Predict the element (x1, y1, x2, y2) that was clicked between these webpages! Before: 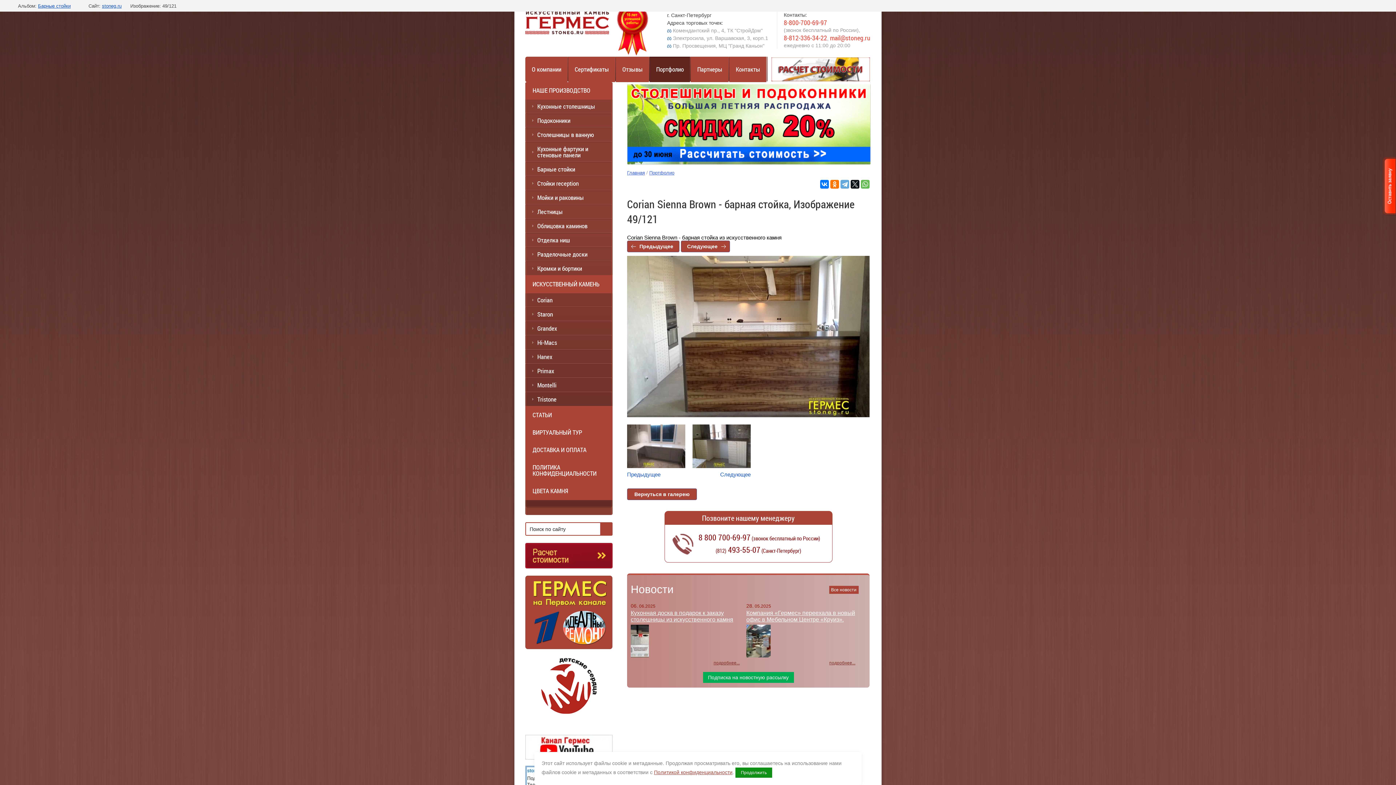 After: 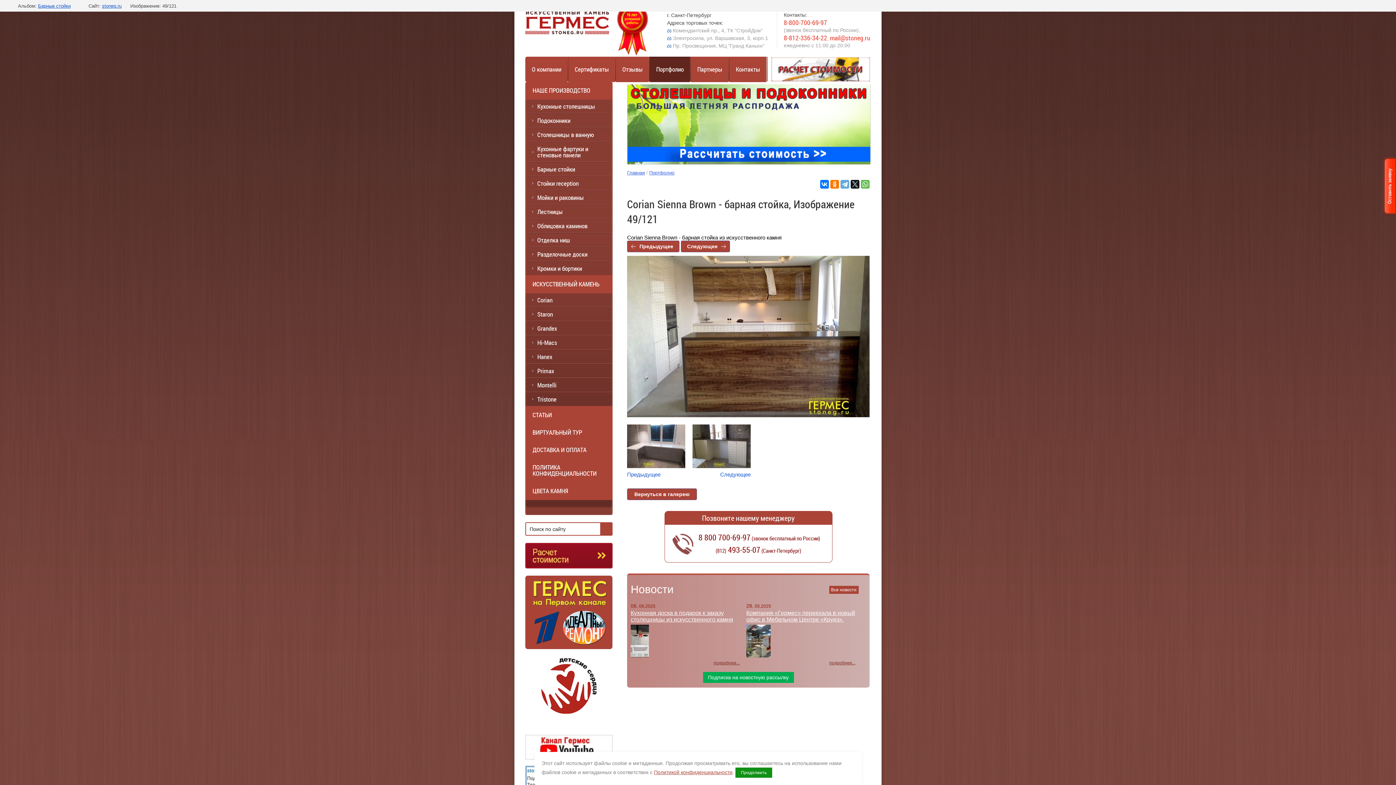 Action: bbox: (664, 511, 832, 563) label: Позвоните нашему менеджеру

8 800 700-69-97  (звонок бесплатный по России)

(812) 493-55-07  (Санкт-Петербург)